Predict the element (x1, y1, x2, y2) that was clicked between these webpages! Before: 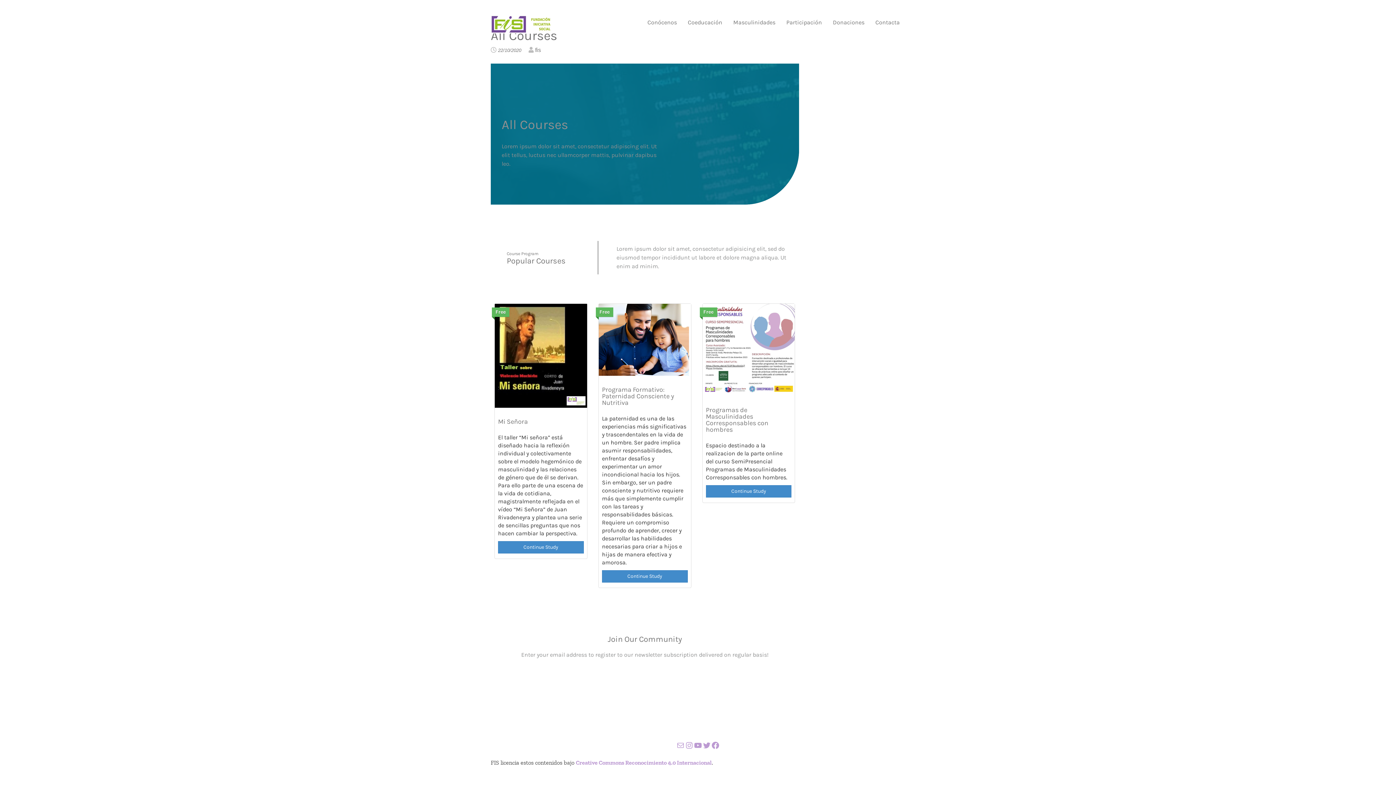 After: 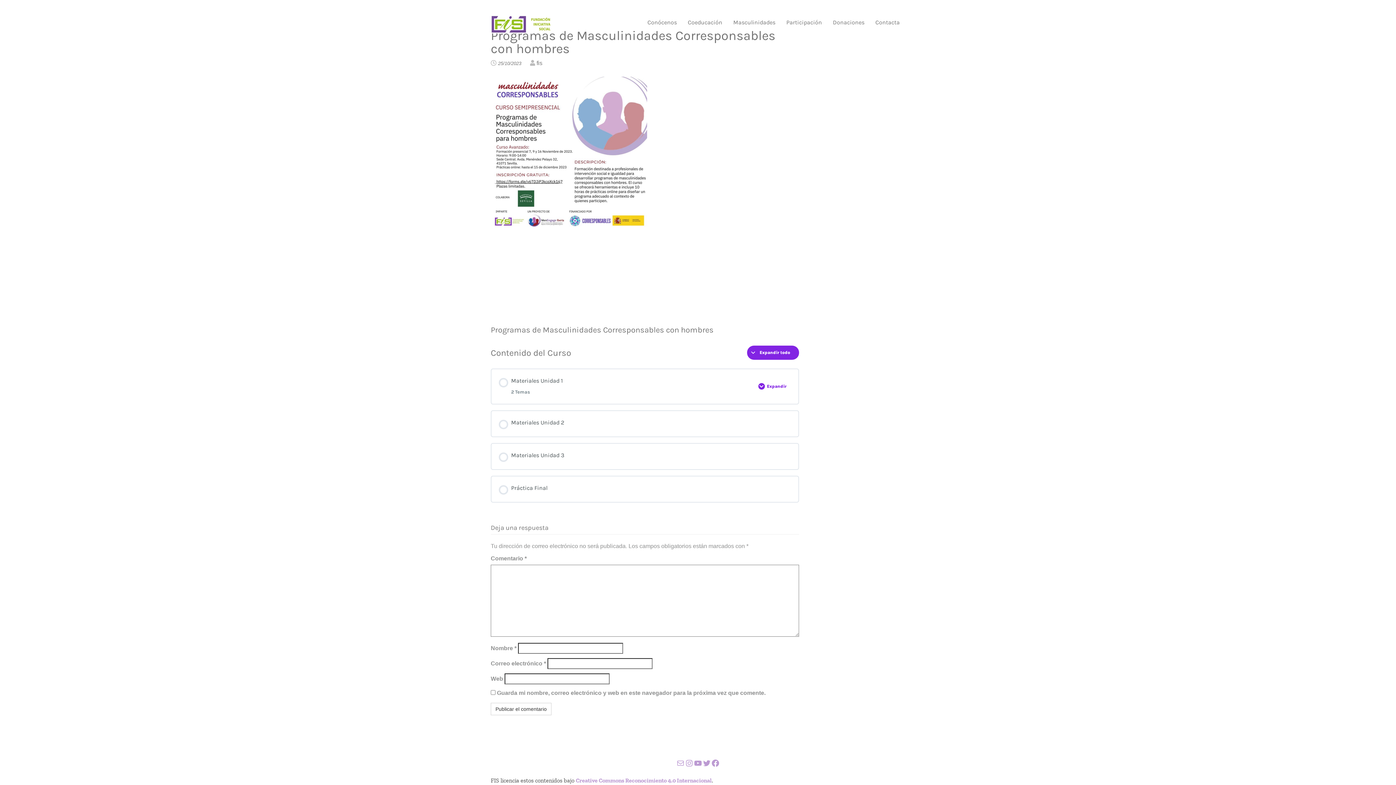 Action: bbox: (702, 304, 795, 396)